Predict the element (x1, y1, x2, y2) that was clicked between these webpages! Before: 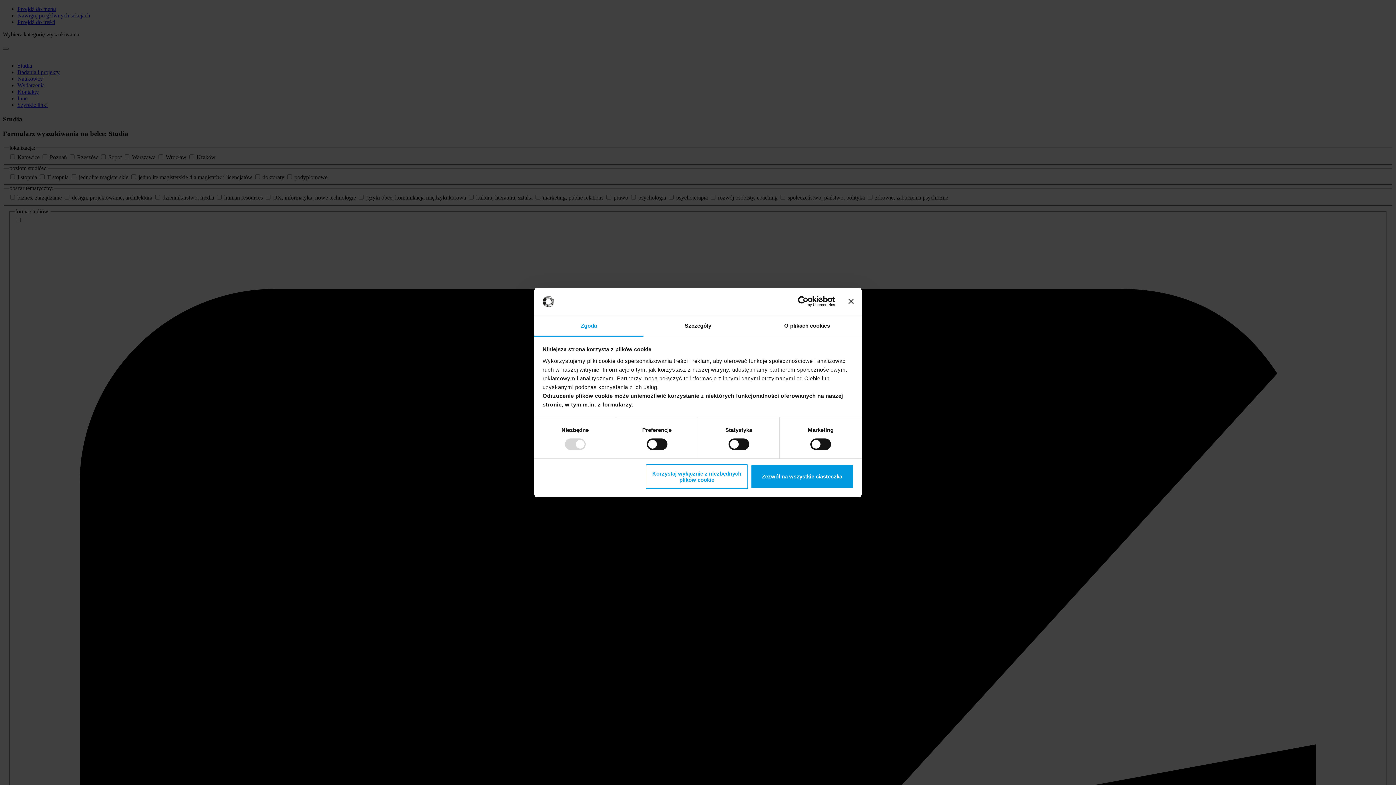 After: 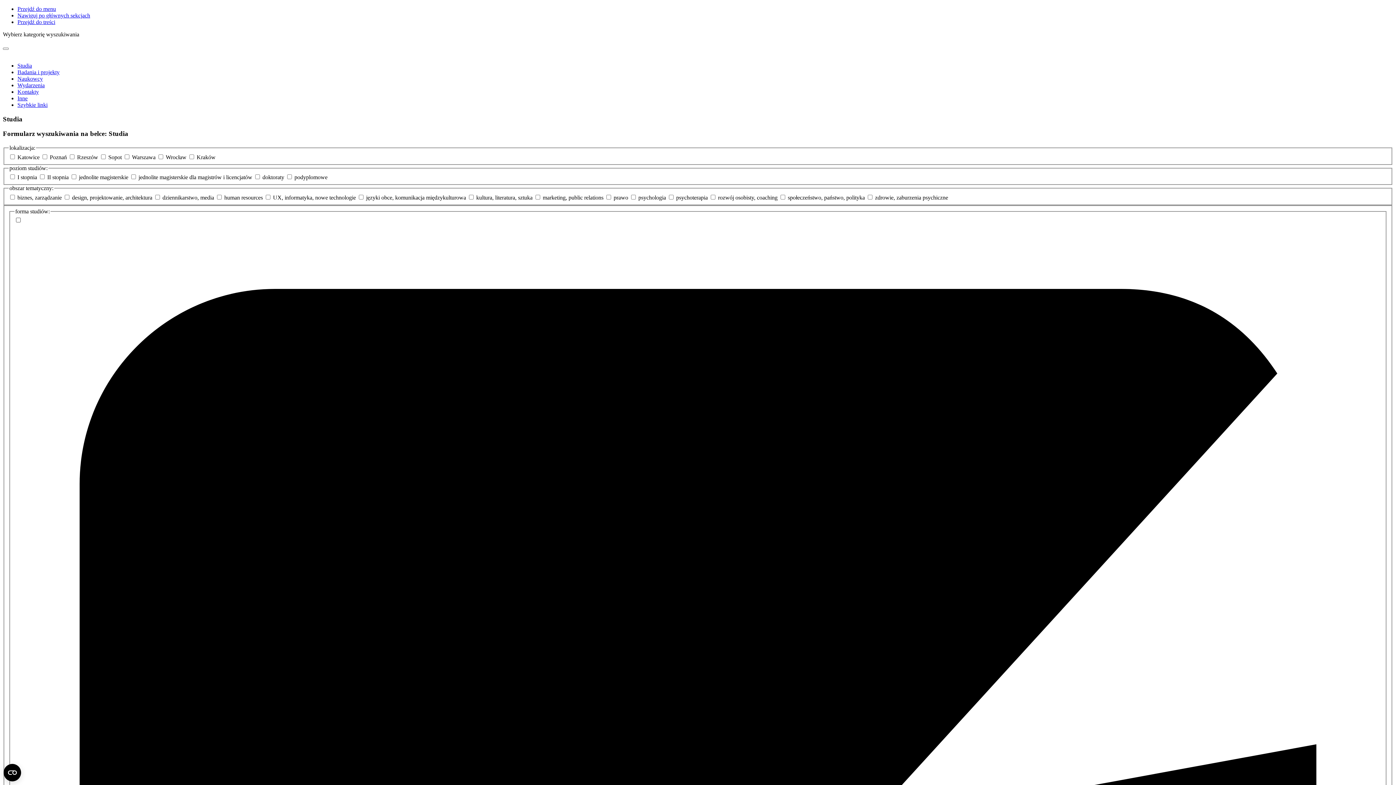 Action: bbox: (751, 464, 853, 489) label: Zezwól na wszystkie ciasteczka